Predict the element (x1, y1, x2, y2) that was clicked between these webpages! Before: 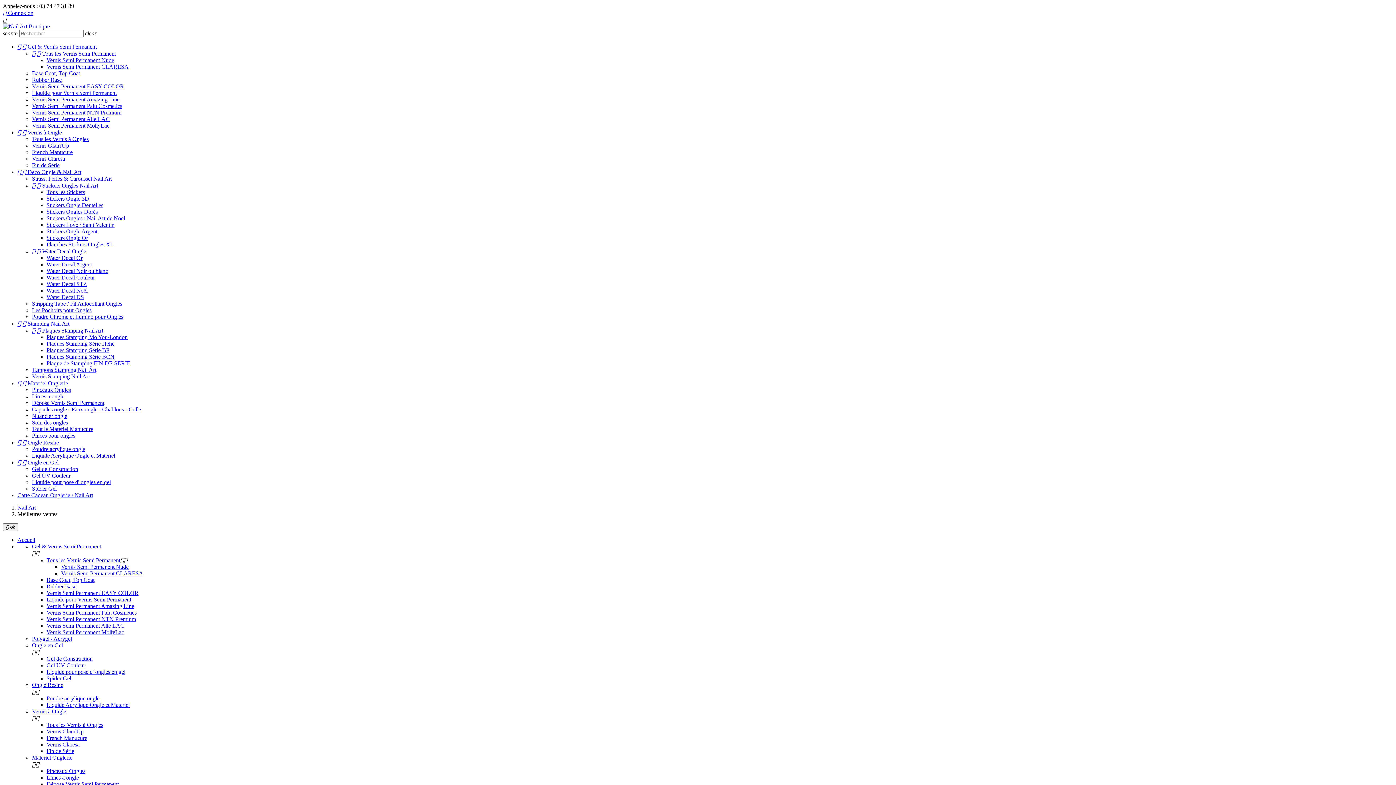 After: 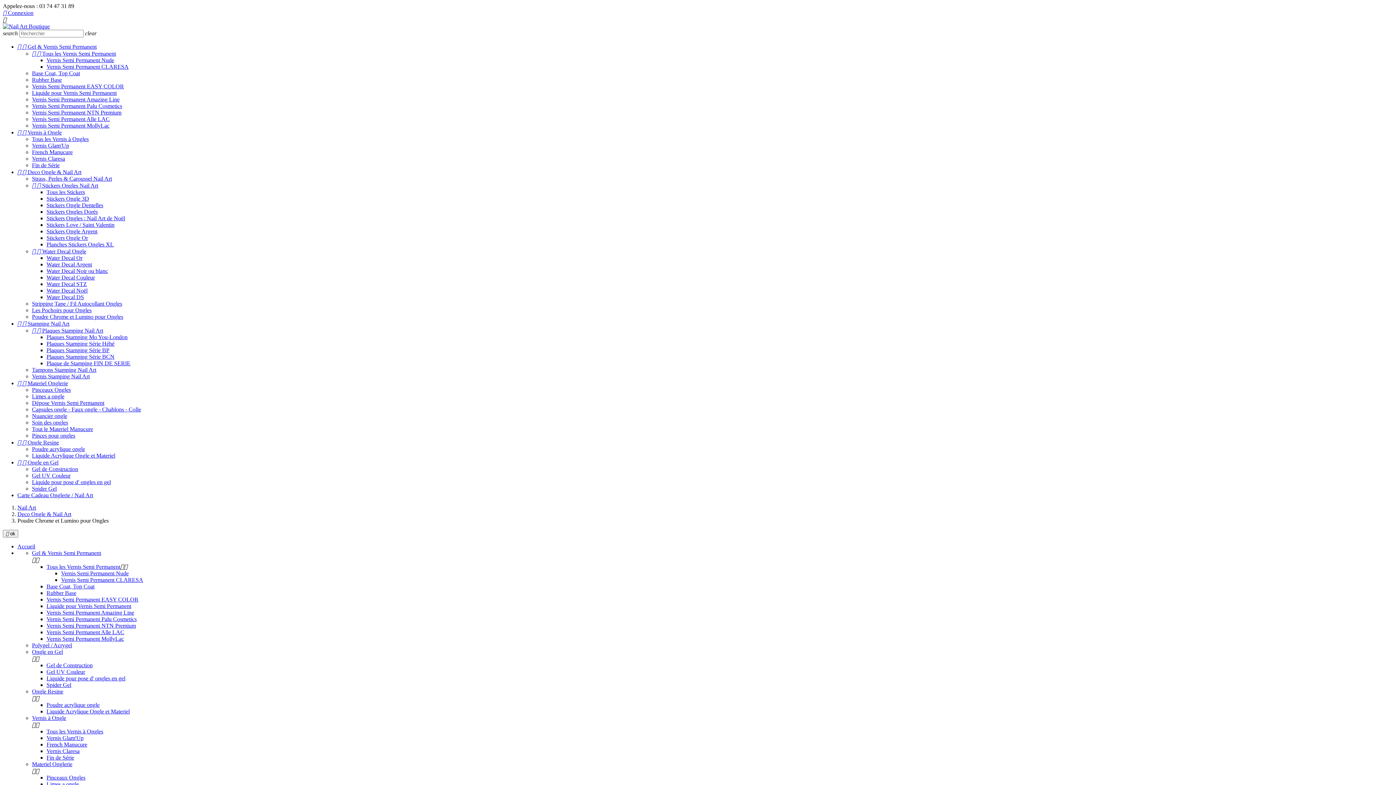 Action: bbox: (32, 313, 123, 320) label: Poudre Chrome et Lumino pour Ongles